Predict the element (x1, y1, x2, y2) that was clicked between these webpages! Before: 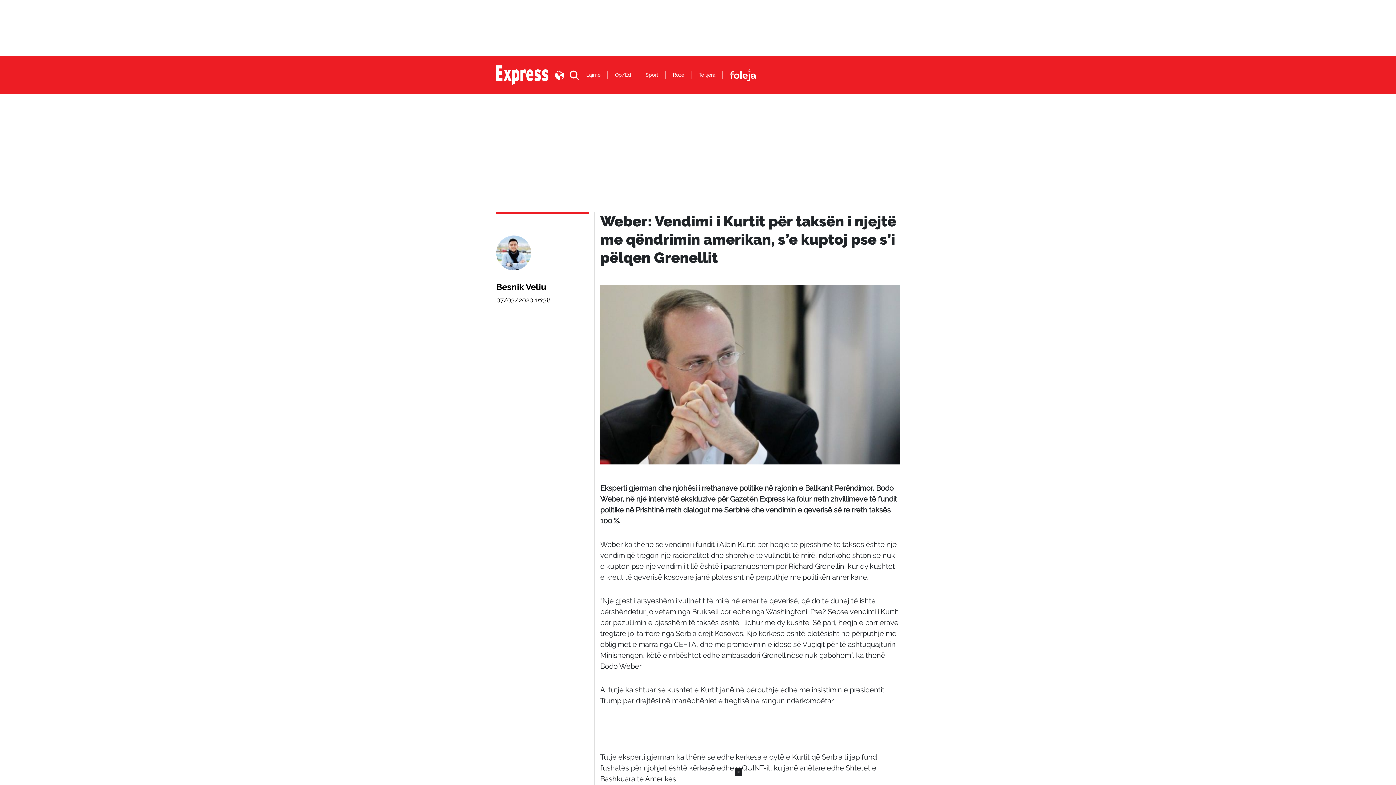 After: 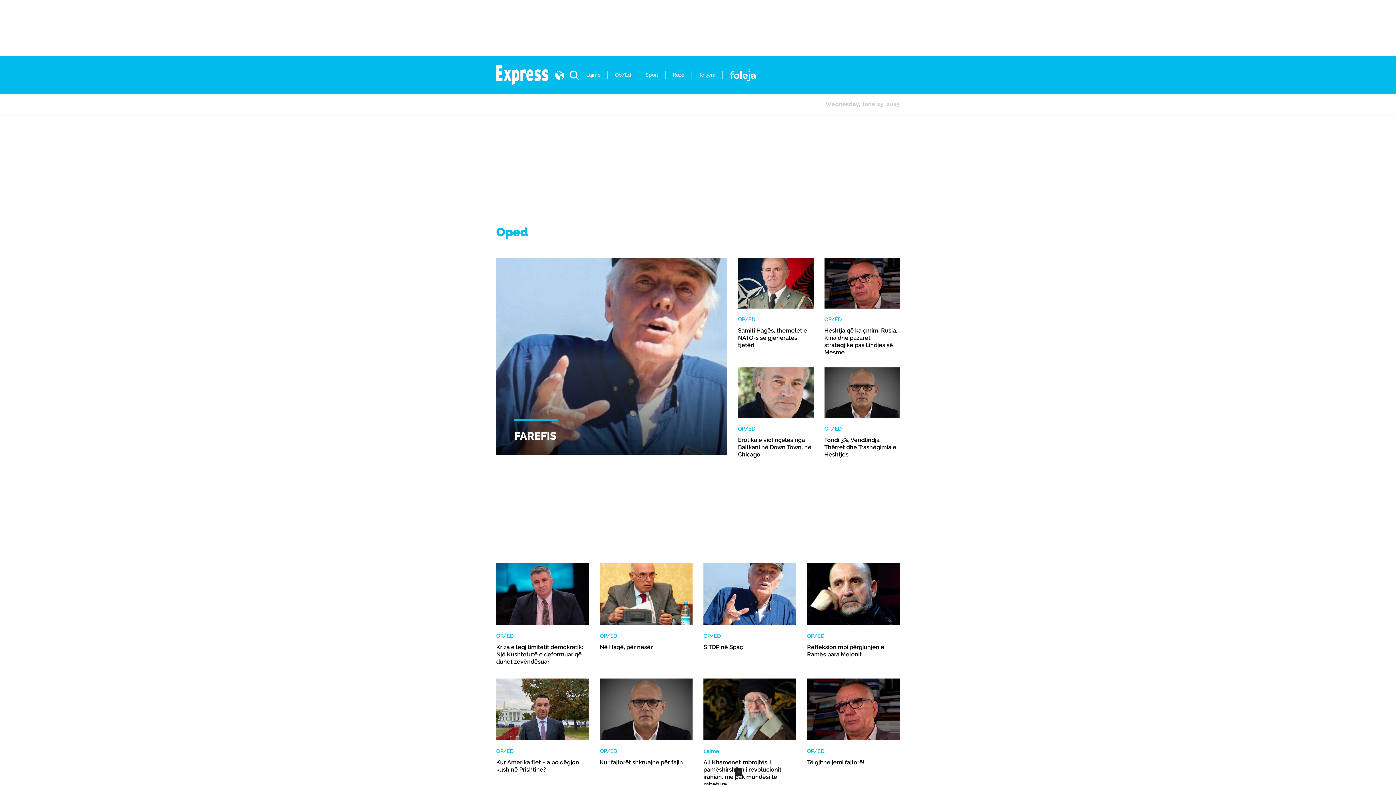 Action: label: Op/Ed bbox: (615, 71, 631, 79)